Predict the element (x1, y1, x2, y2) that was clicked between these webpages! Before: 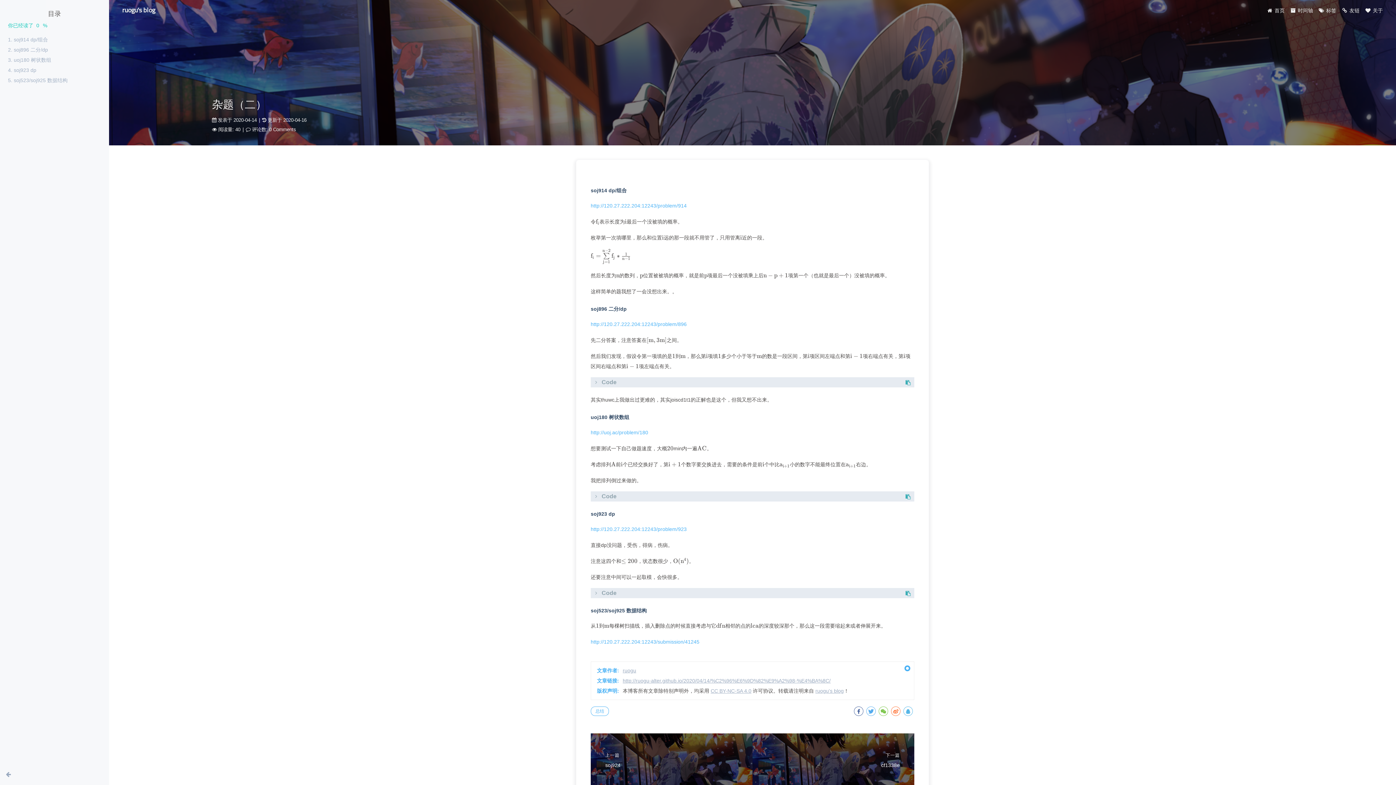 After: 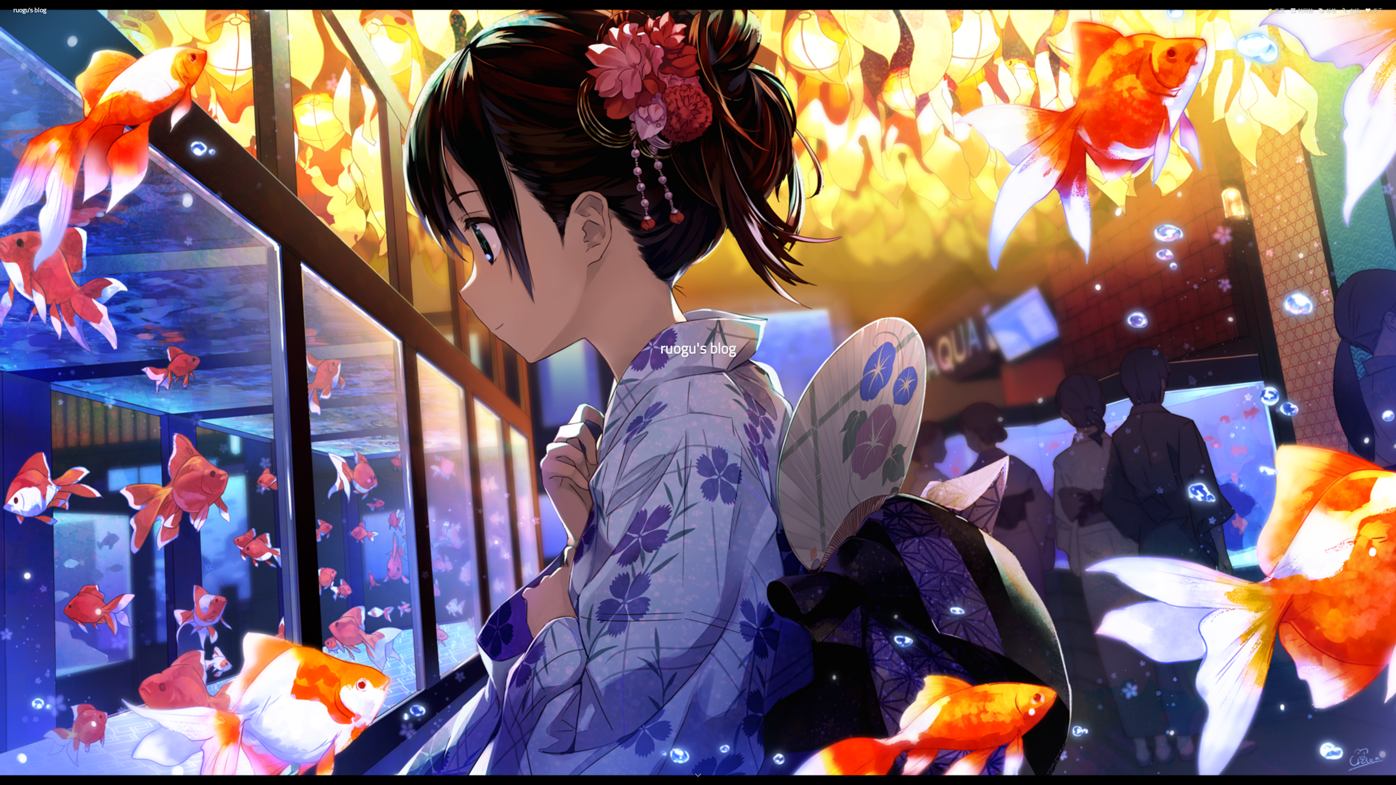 Action: bbox: (1266, 7, 1285, 15) label:  首页